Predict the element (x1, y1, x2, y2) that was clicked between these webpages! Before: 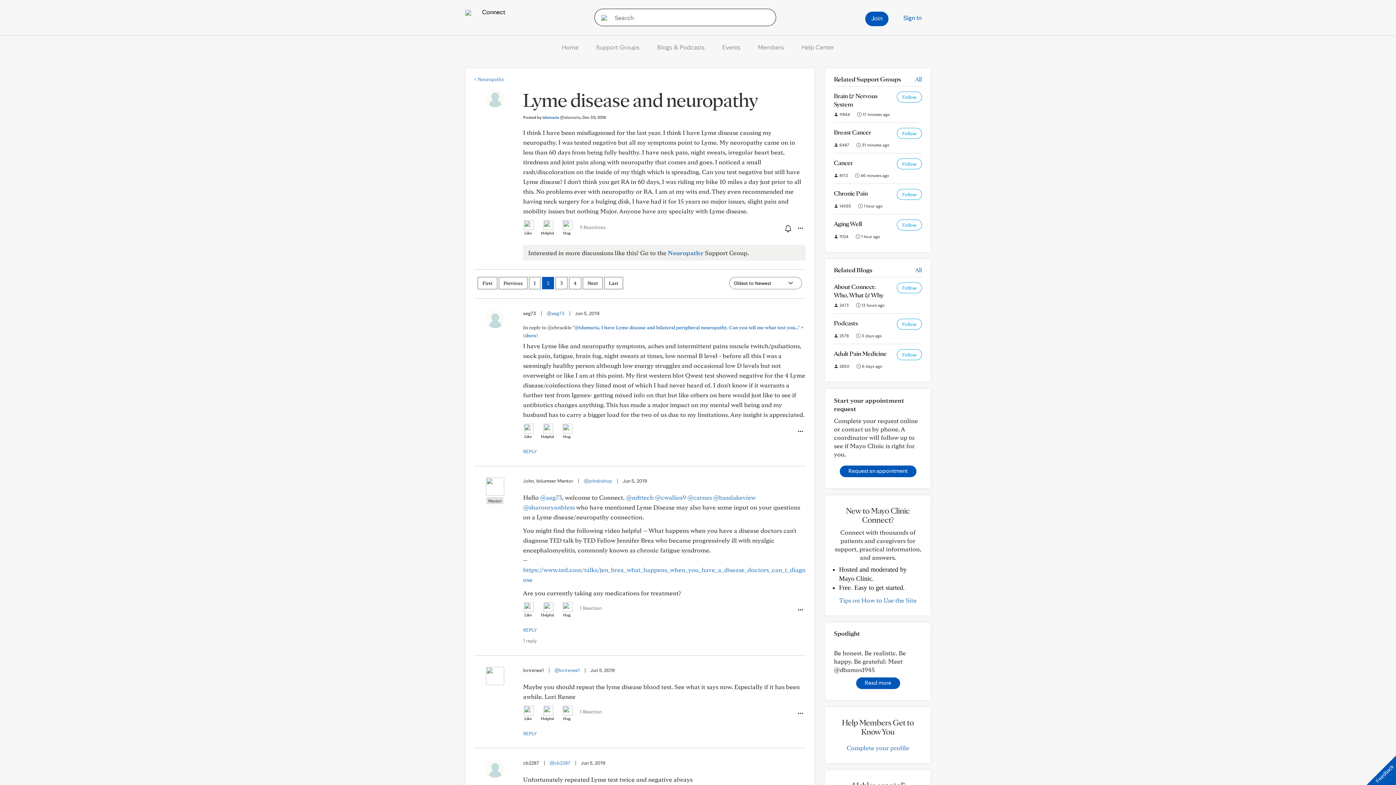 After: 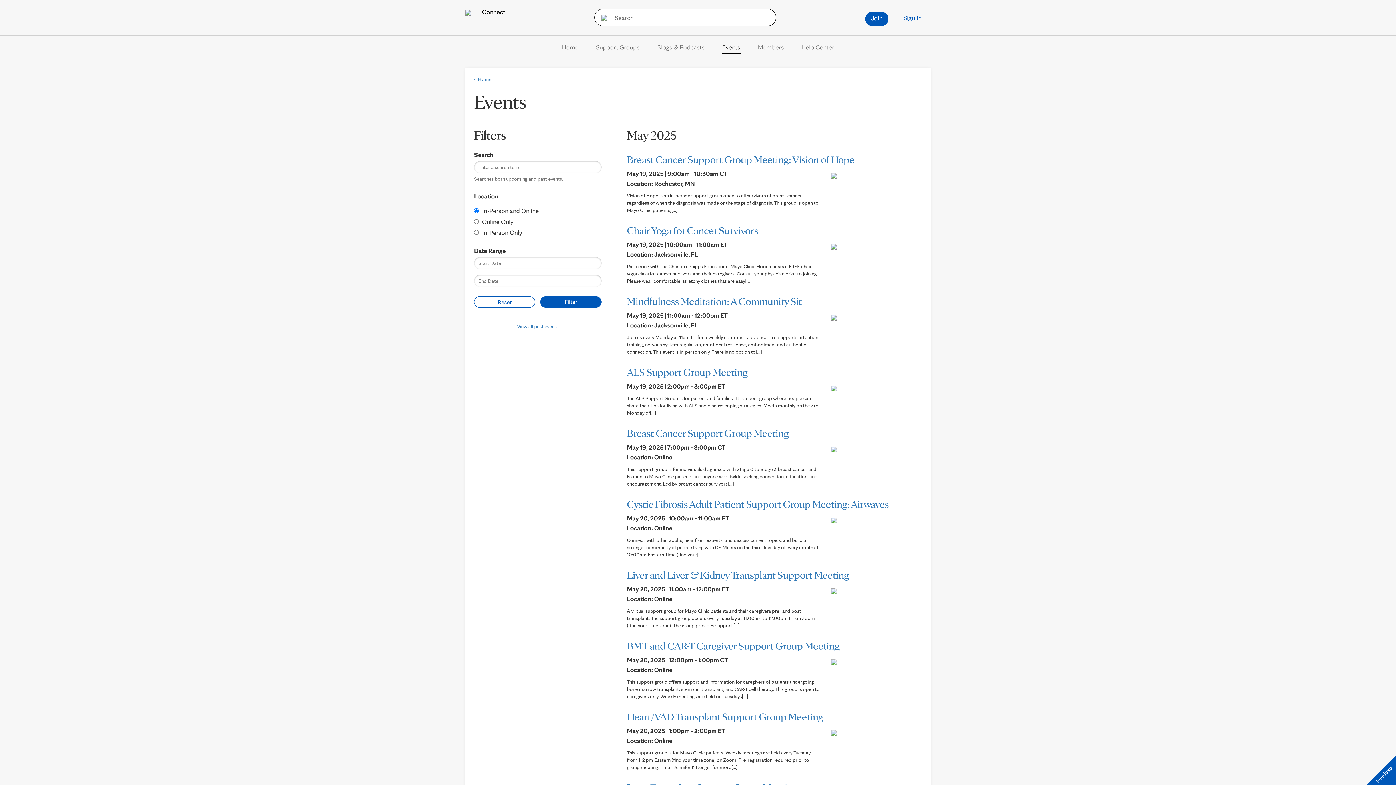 Action: bbox: (722, 43, 740, 50) label: Events